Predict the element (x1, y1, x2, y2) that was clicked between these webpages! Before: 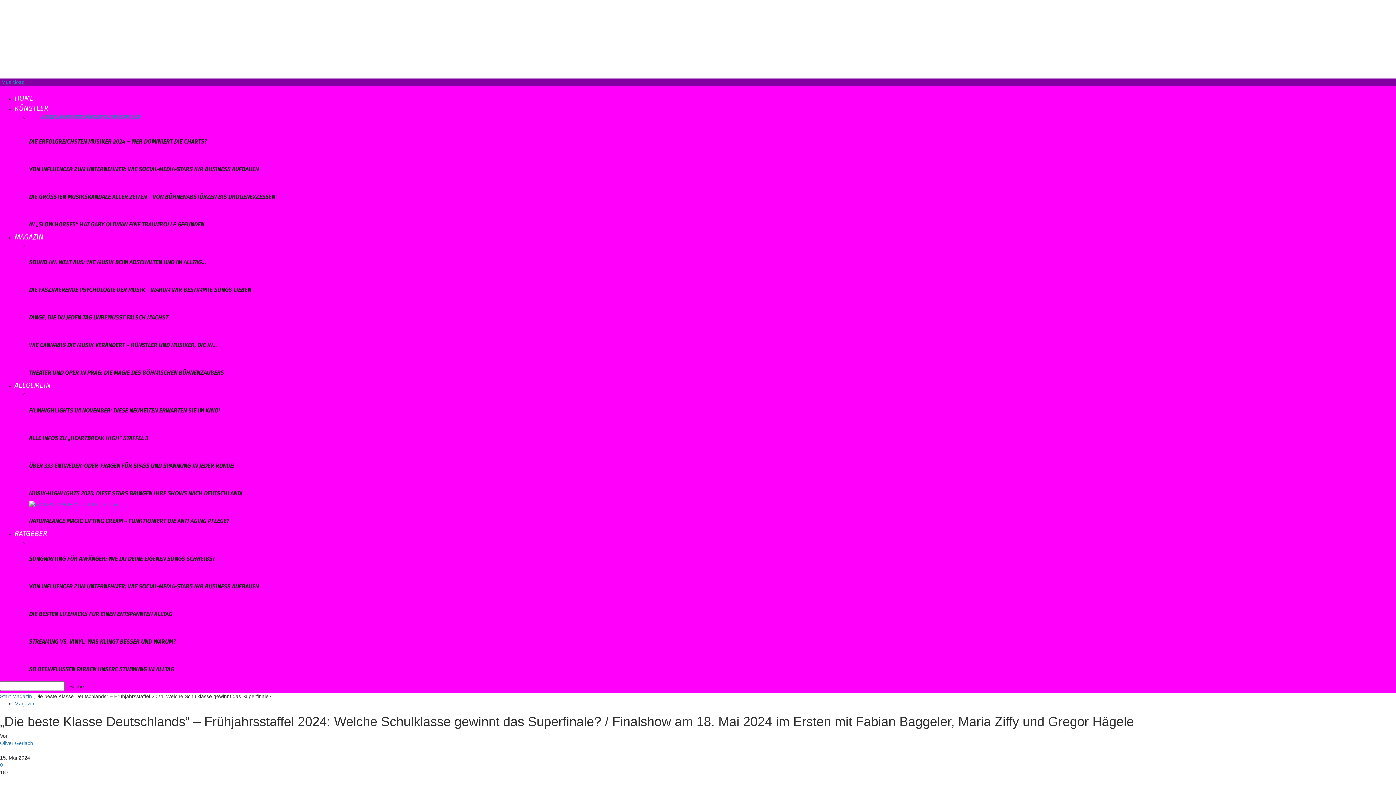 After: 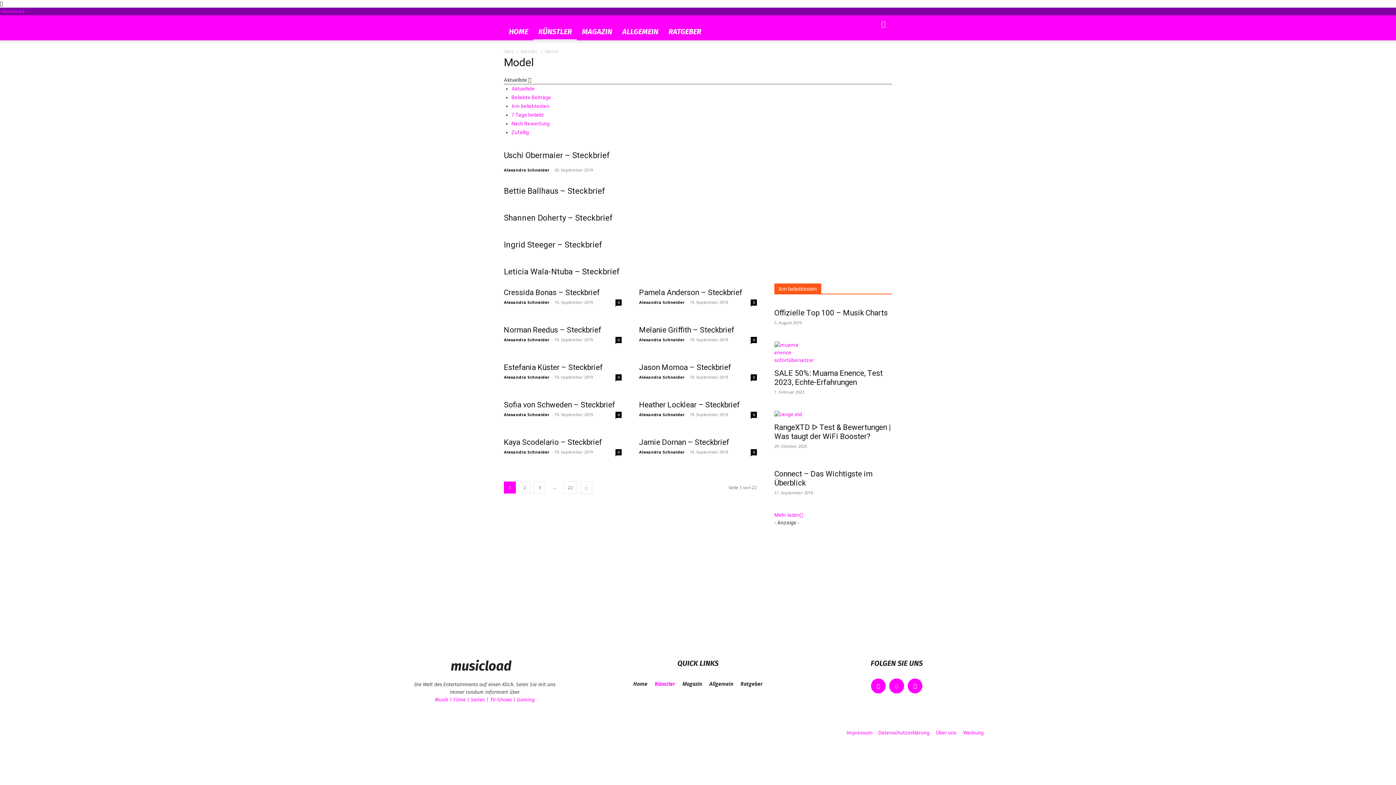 Action: label: MODEL bbox: (41, 113, 58, 120)